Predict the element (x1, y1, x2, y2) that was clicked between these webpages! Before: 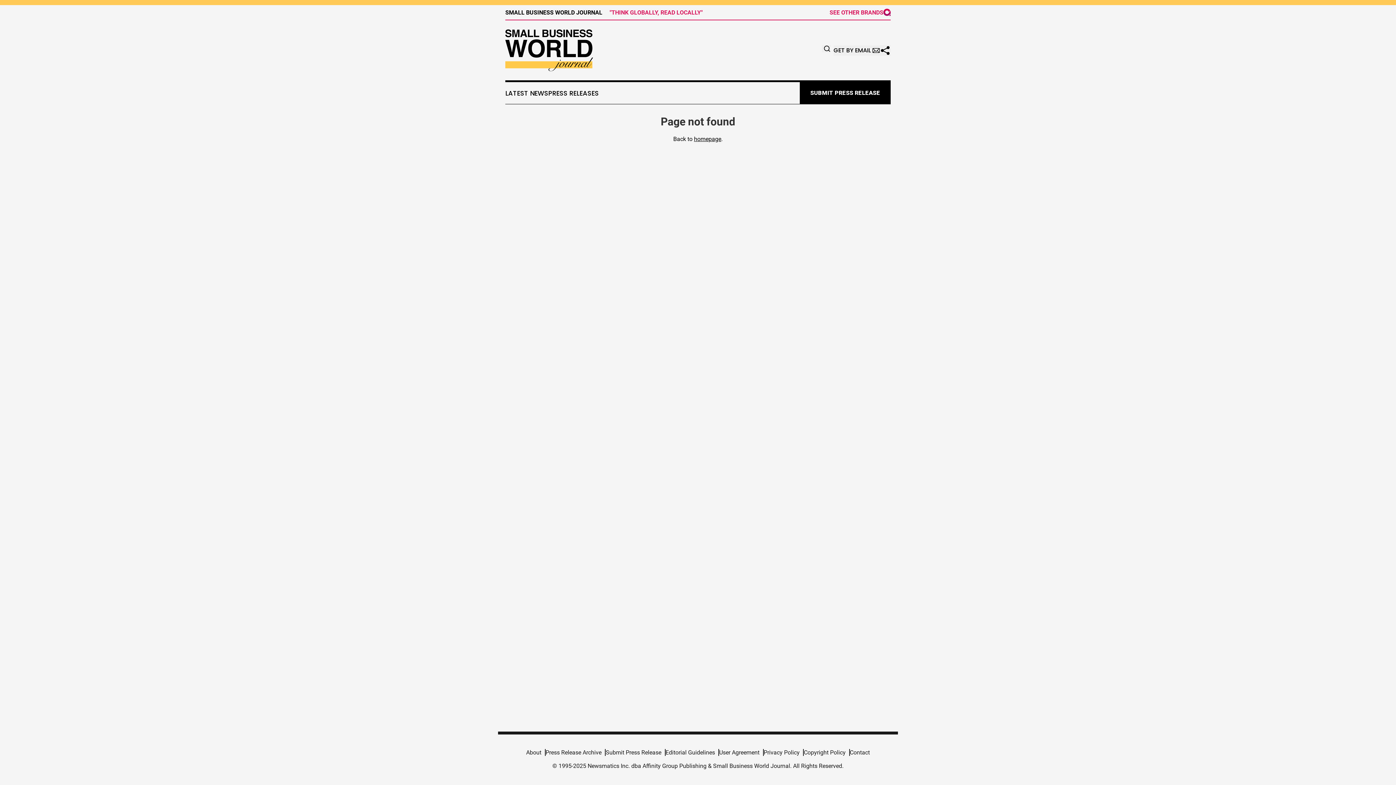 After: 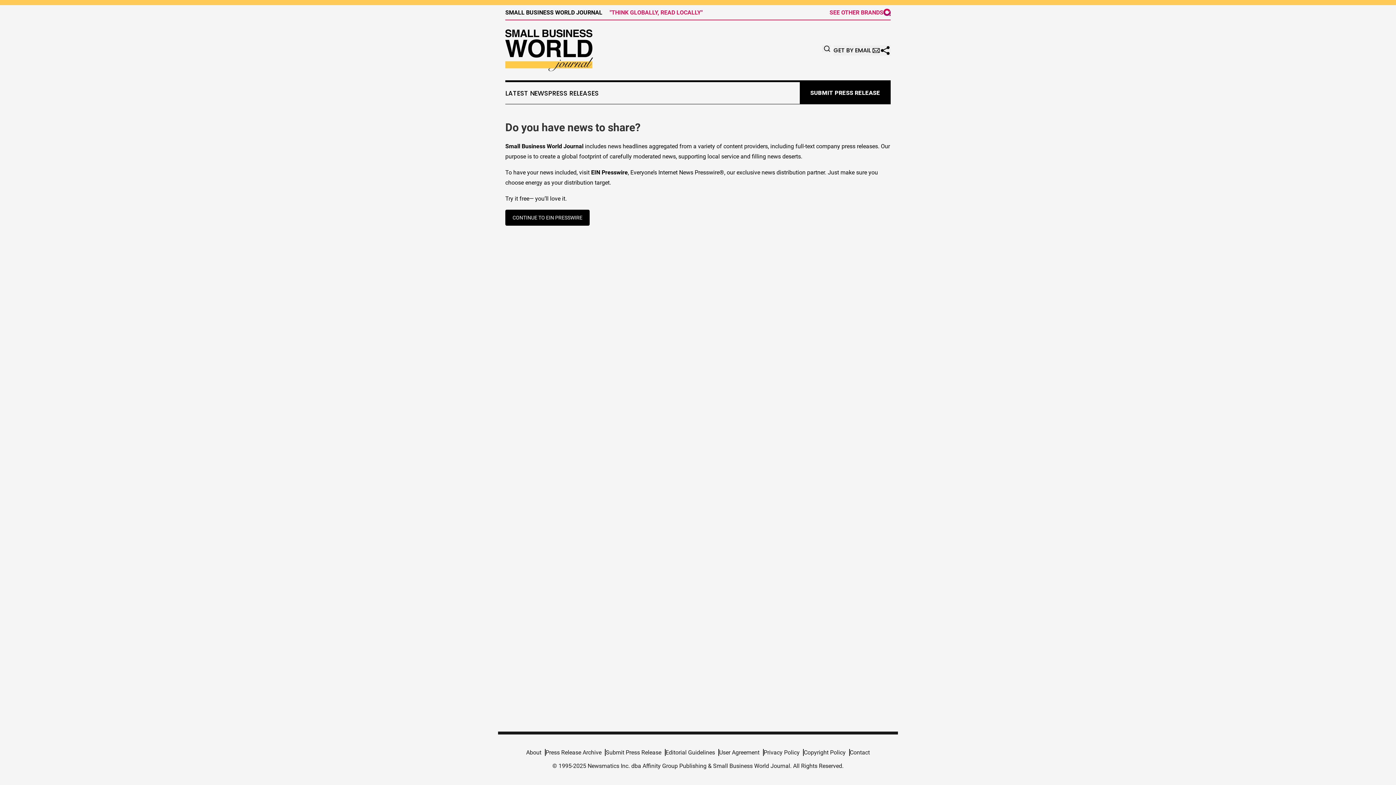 Action: bbox: (800, 82, 890, 104) label: SUBMIT PRESS RELEASE